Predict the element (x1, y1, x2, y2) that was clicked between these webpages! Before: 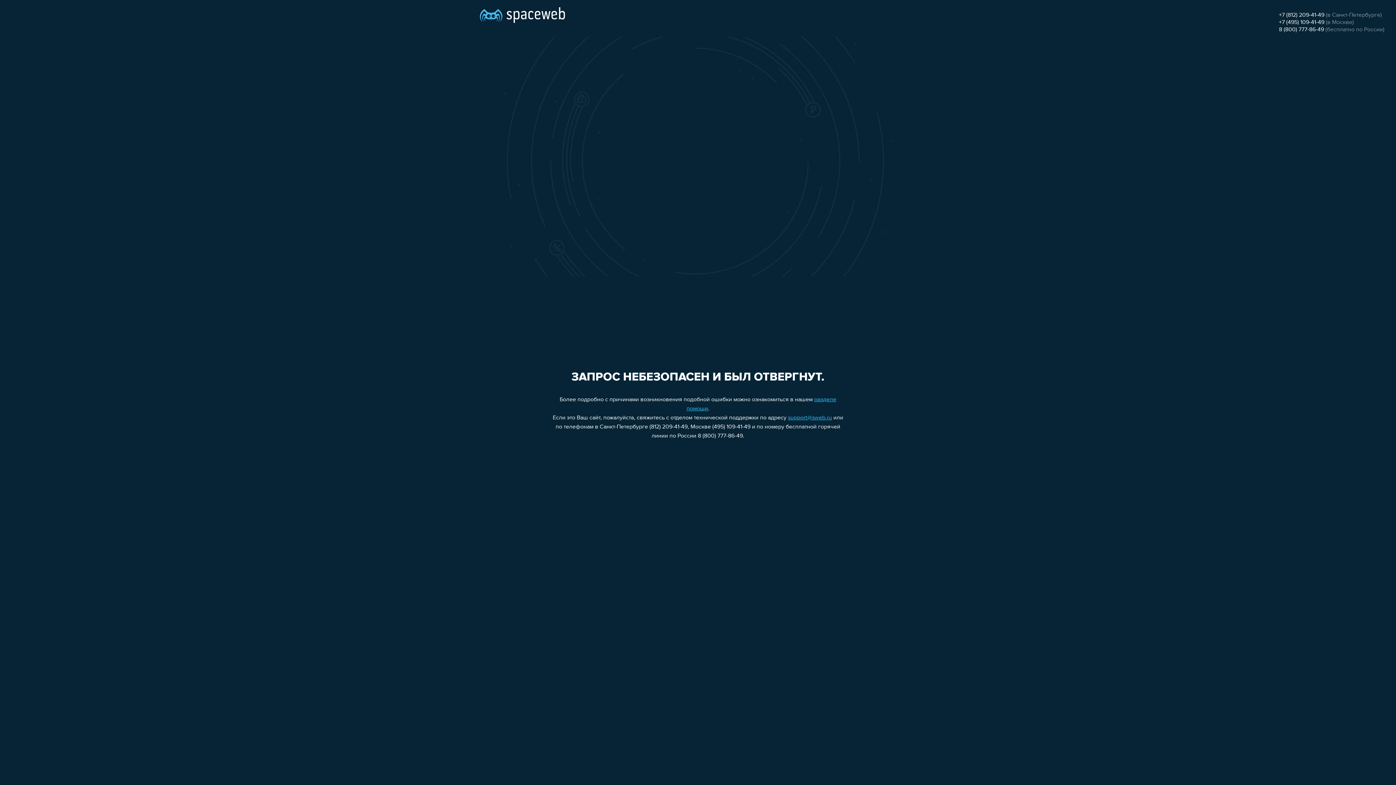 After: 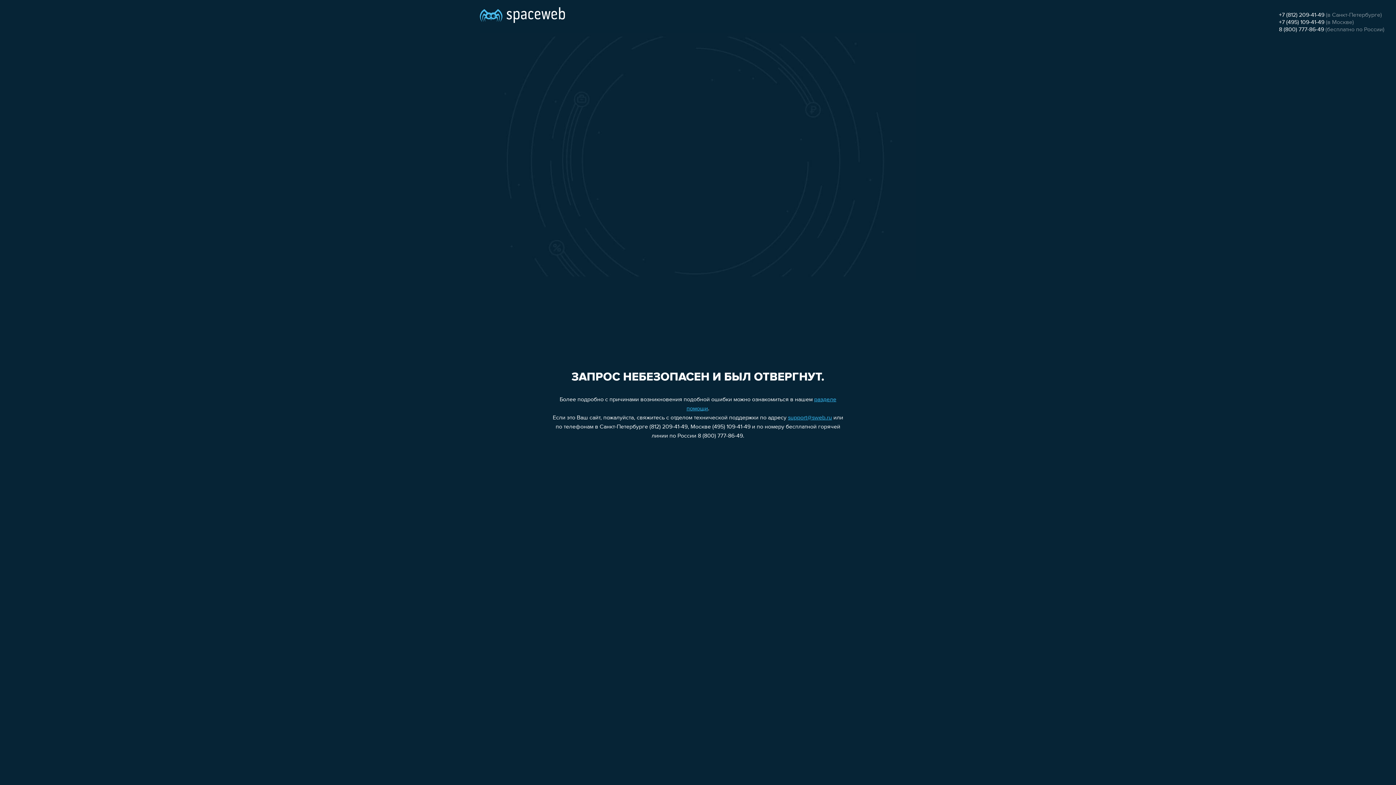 Action: bbox: (1279, 12, 1324, 18) label: +7 (812) 209-41-49